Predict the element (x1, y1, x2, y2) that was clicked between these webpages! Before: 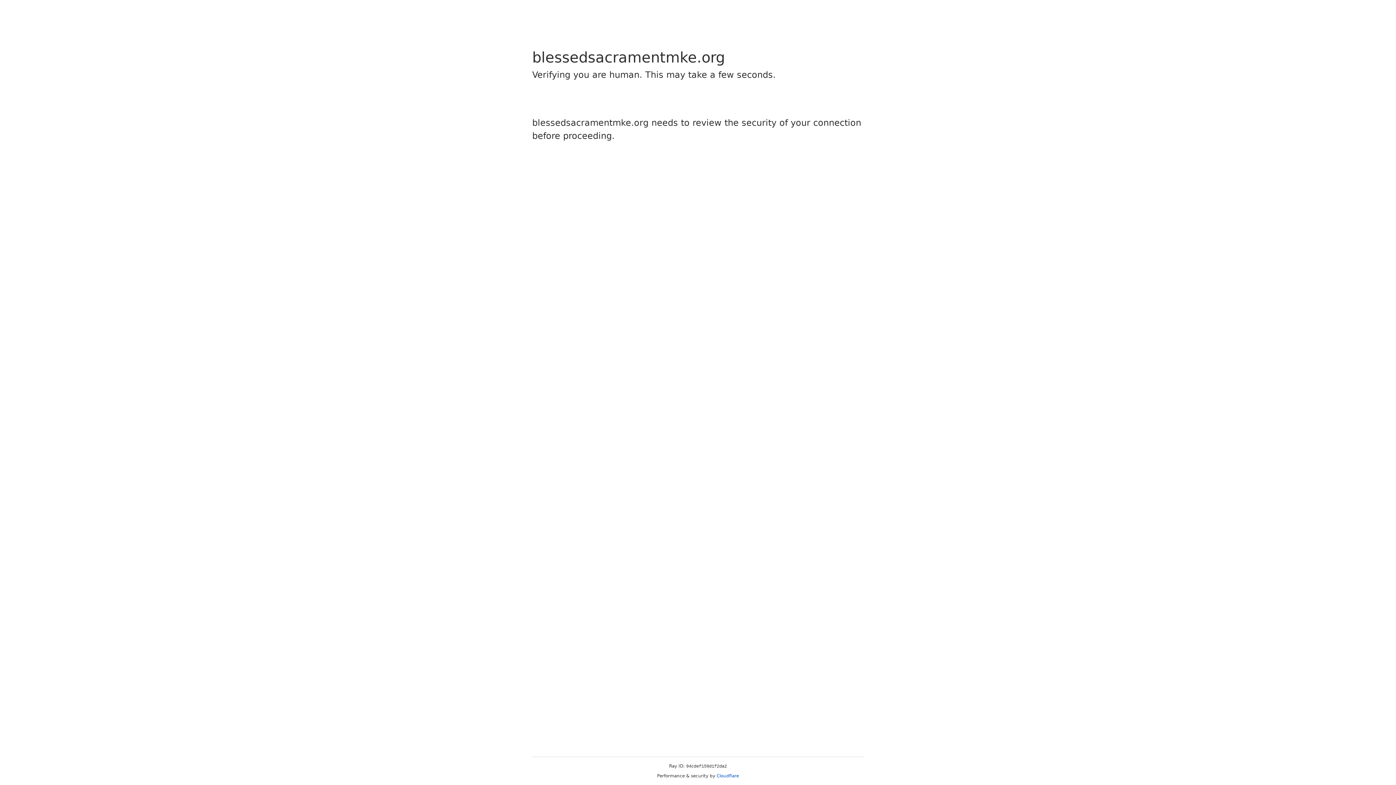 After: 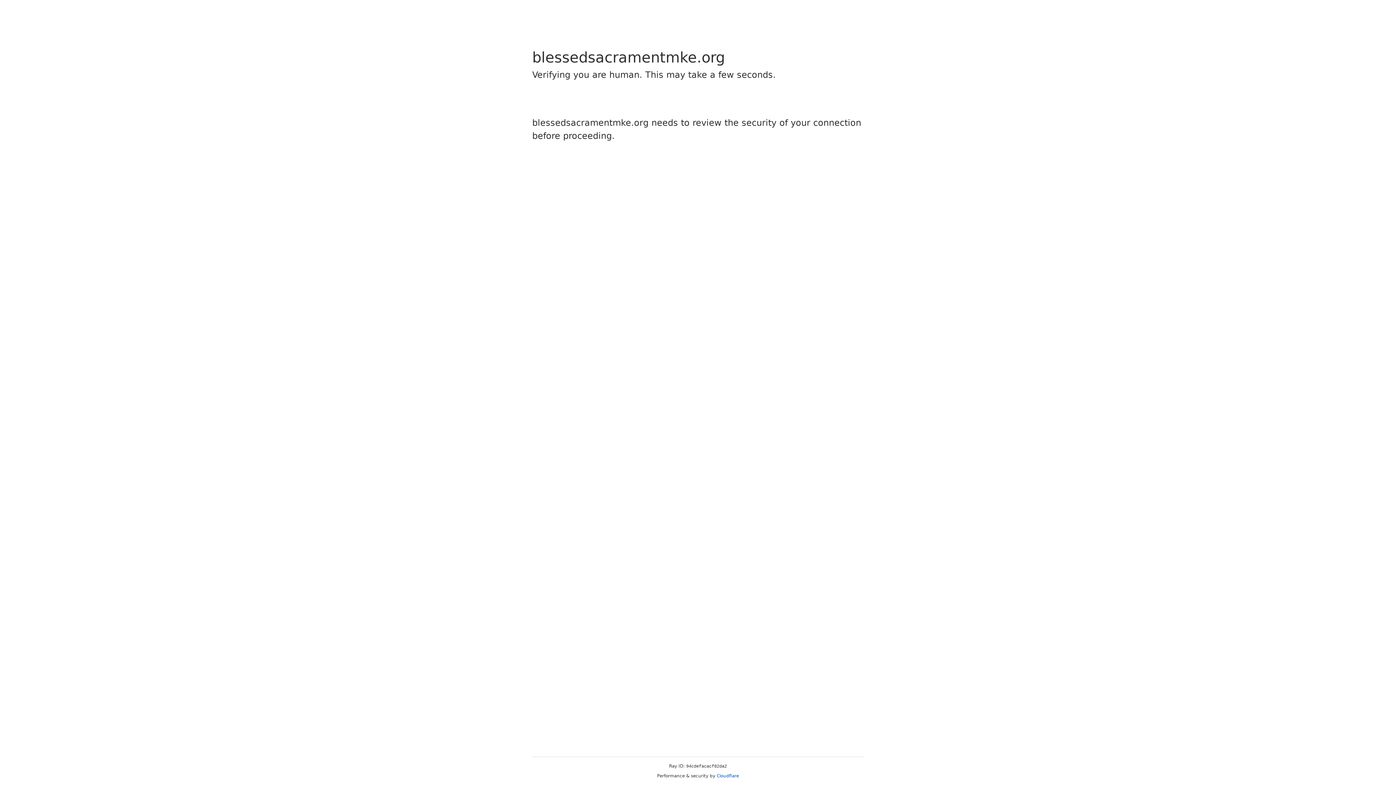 Action: label: Cloudflare bbox: (716, 773, 739, 778)